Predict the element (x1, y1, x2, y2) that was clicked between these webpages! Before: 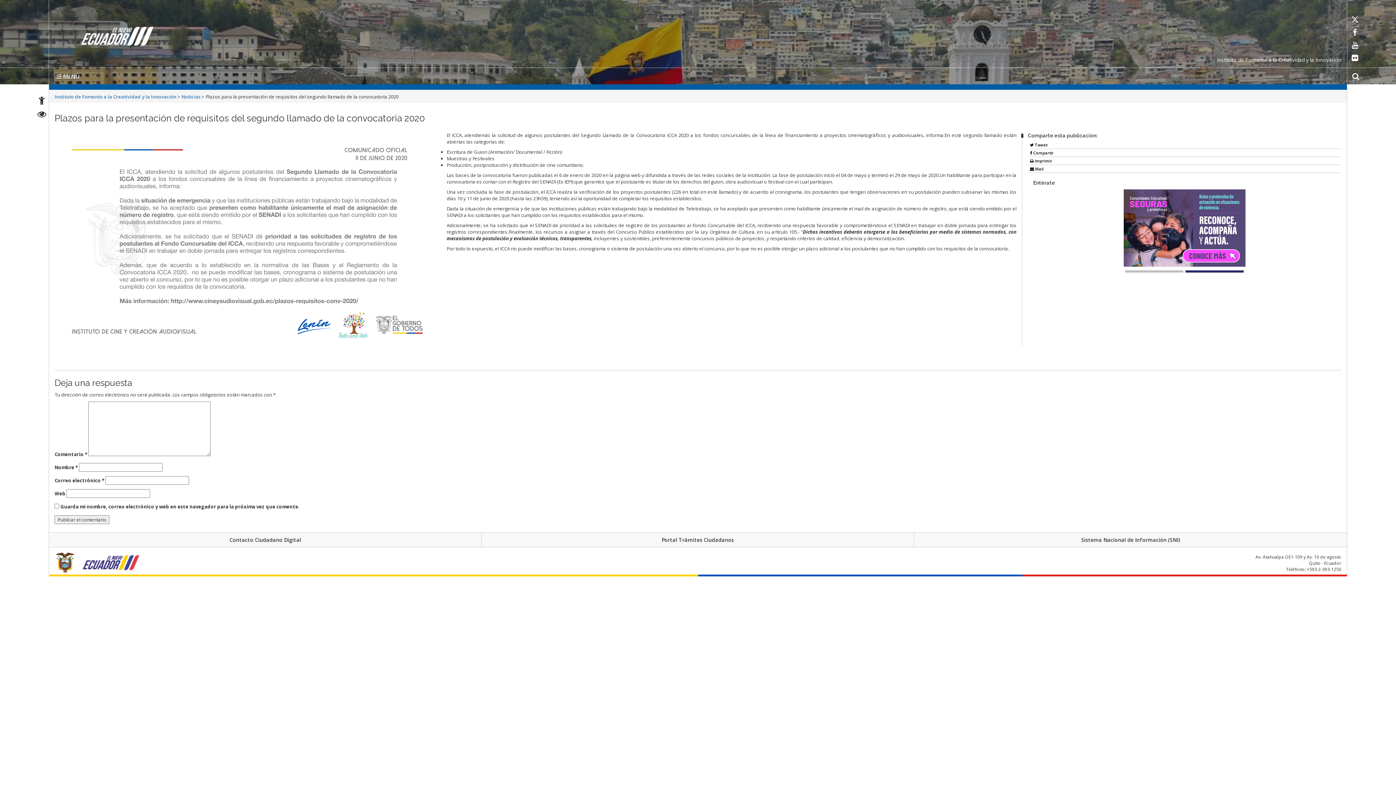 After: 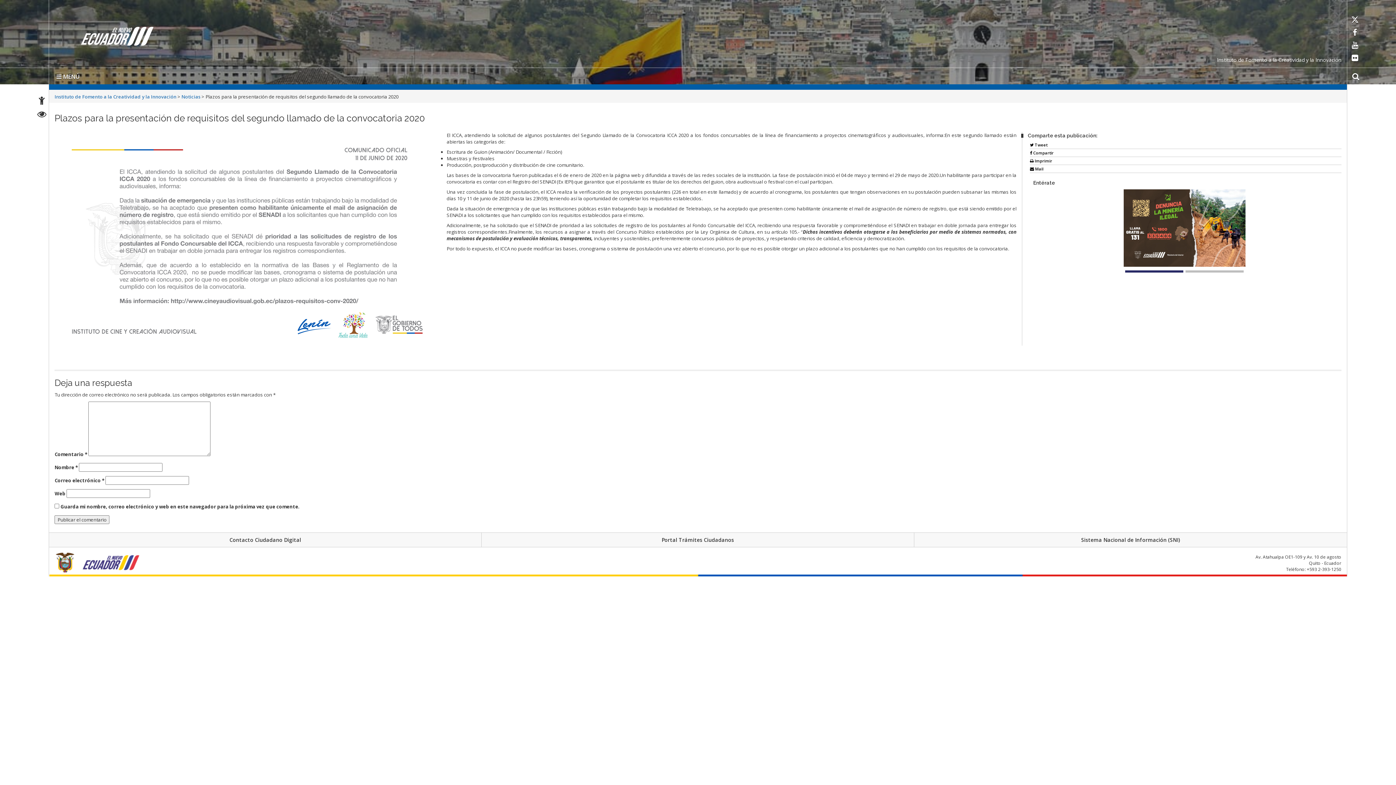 Action: label:  Imprimir bbox: (1030, 158, 1341, 164)